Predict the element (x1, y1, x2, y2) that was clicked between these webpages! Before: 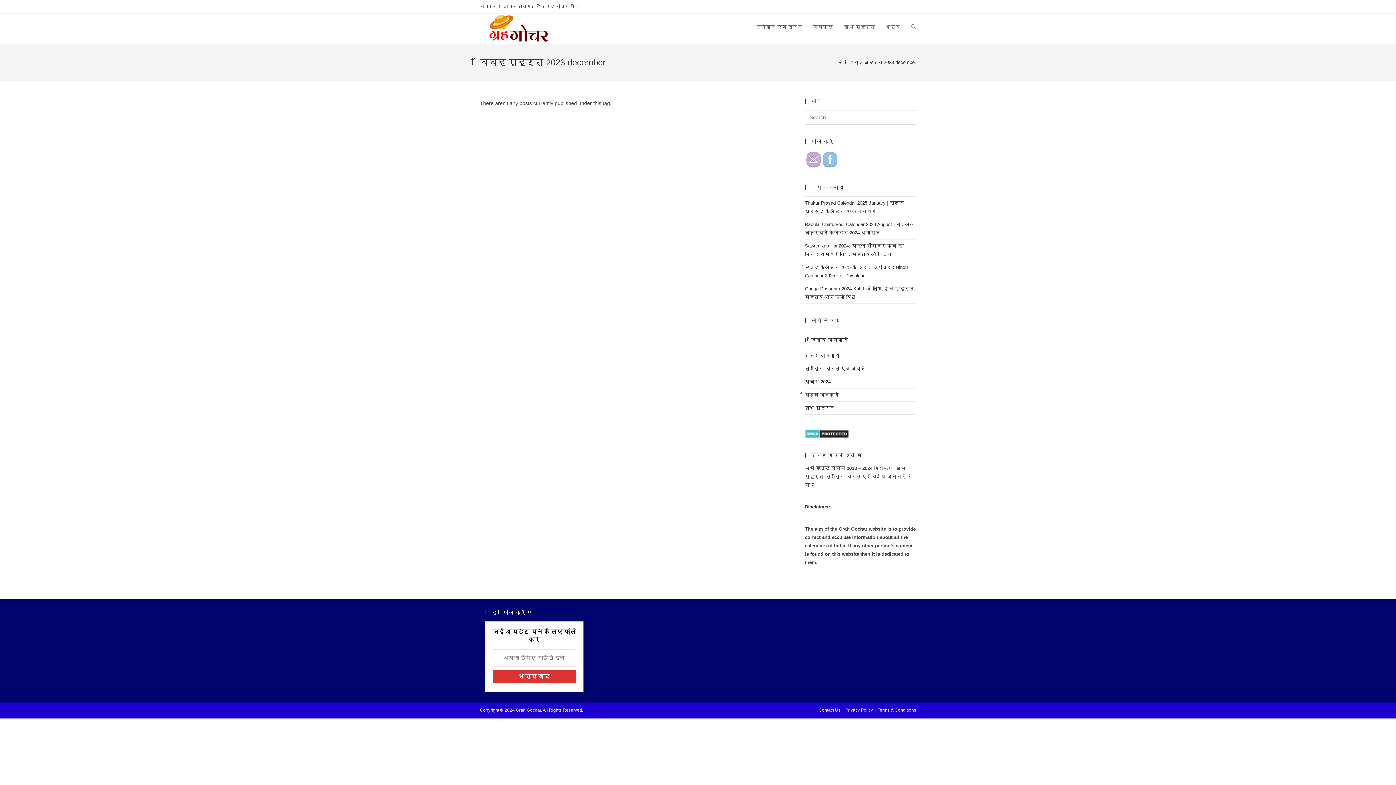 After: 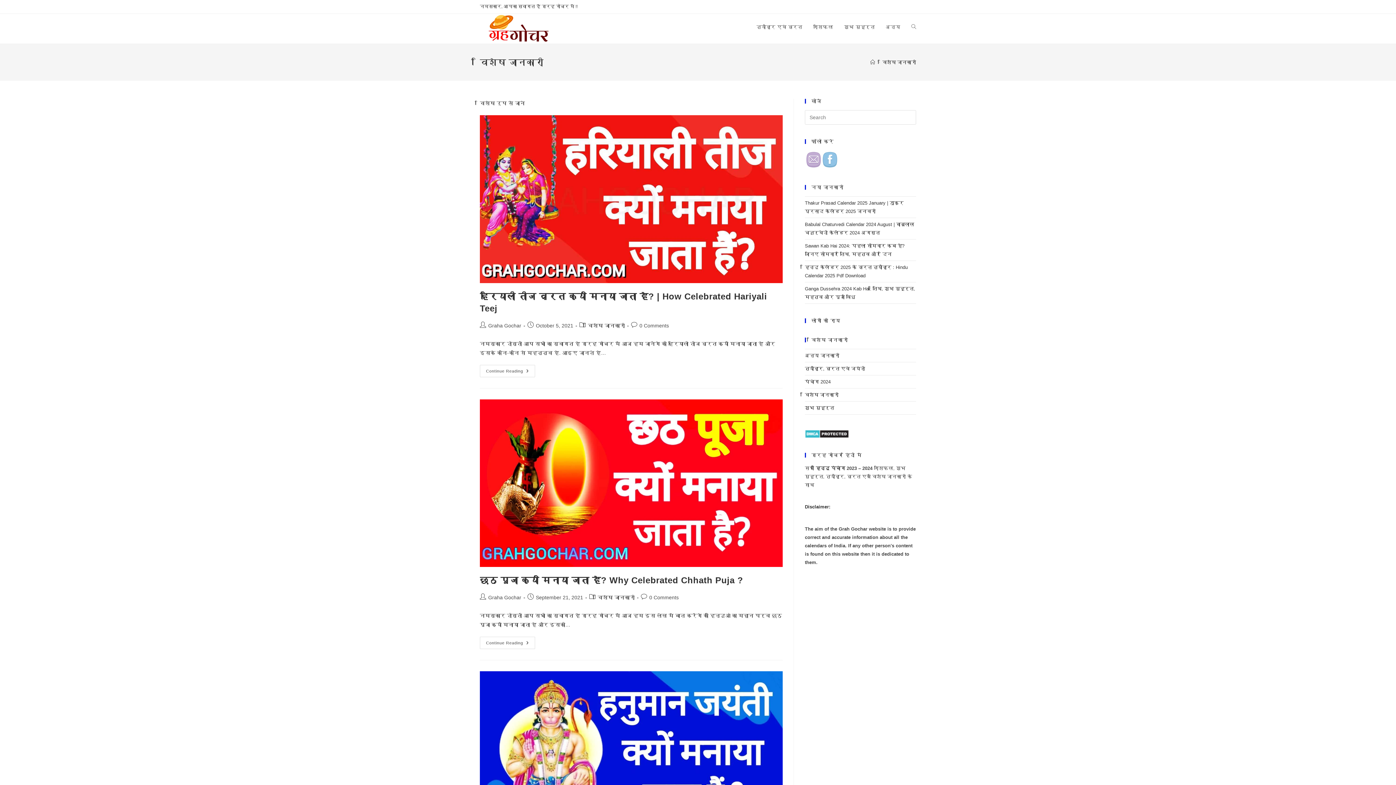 Action: label: विशेष जानकारी bbox: (805, 392, 838, 397)